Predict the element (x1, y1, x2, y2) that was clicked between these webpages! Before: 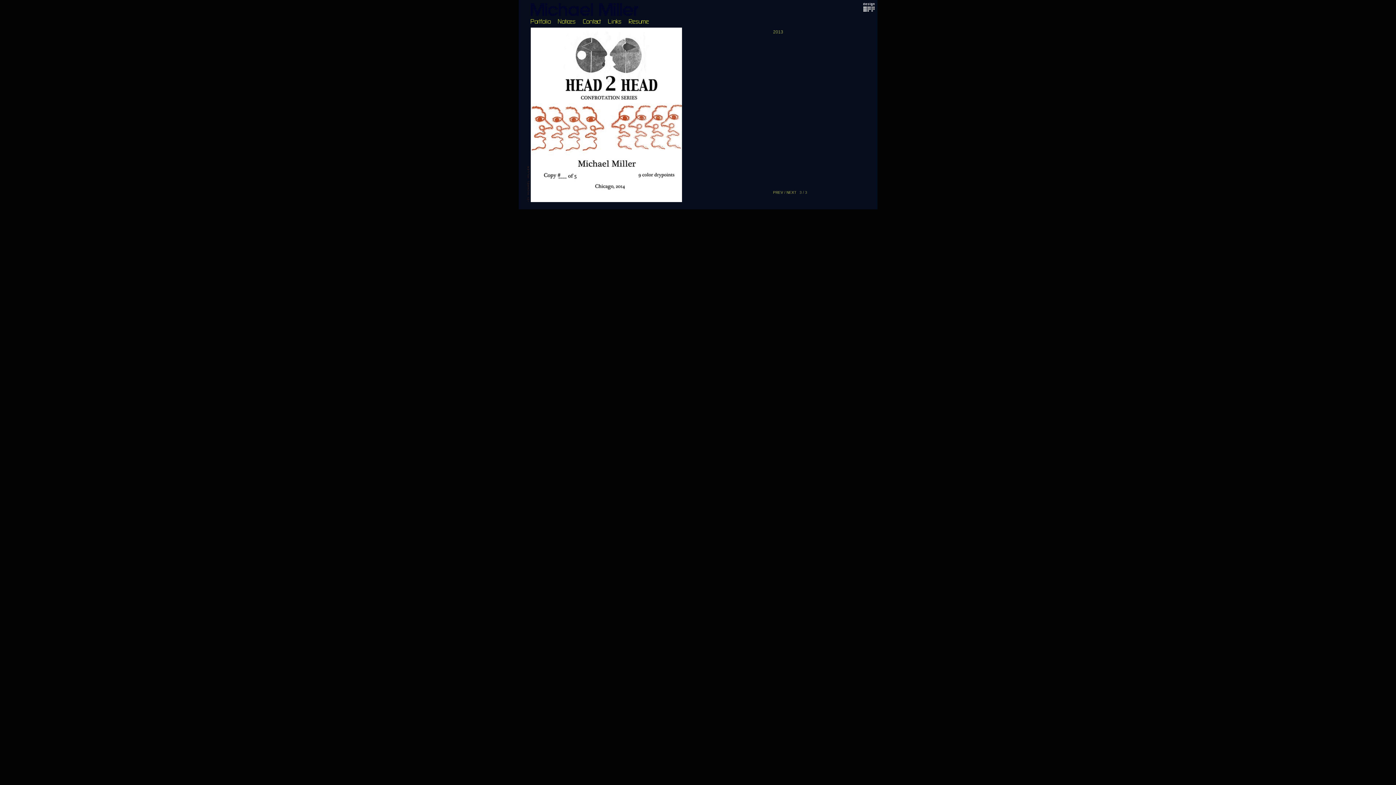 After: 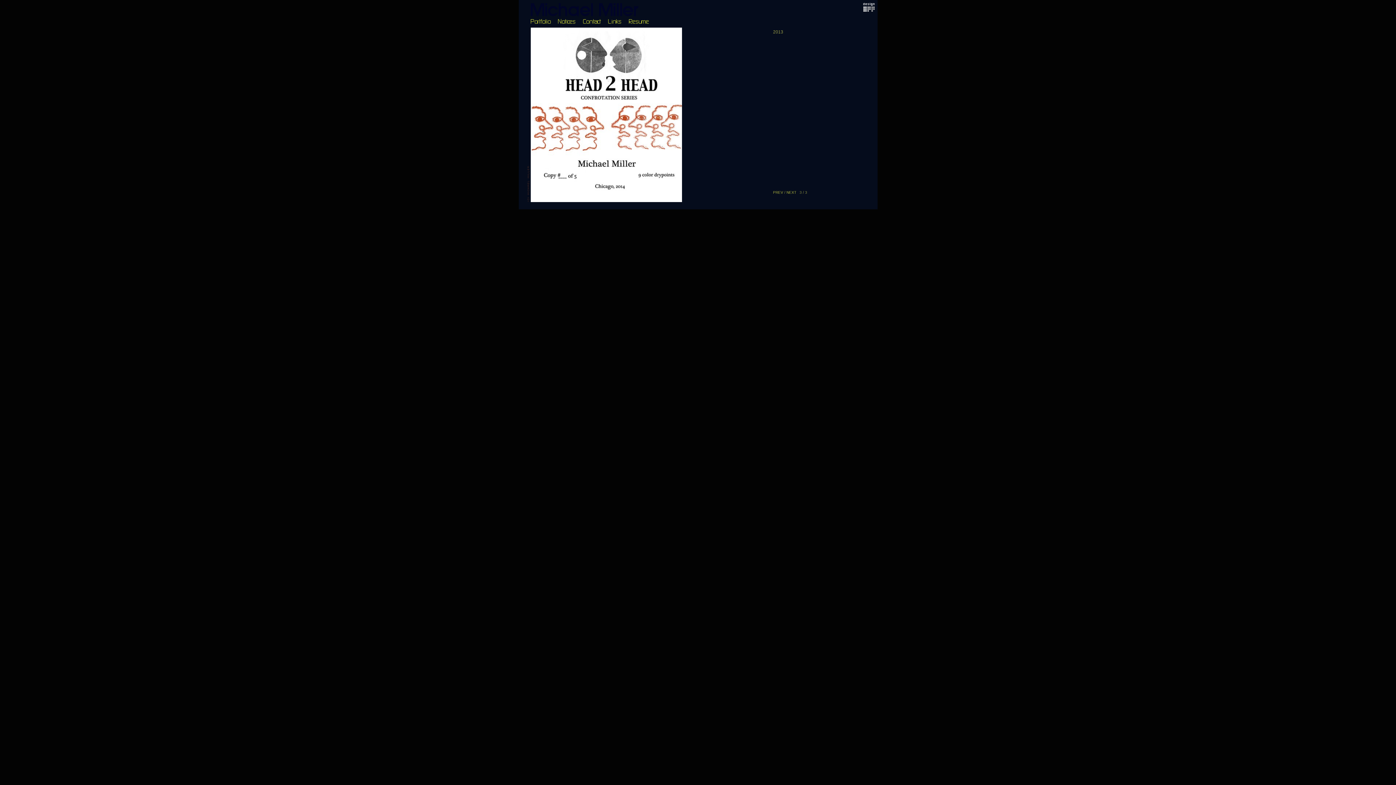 Action: bbox: (863, 7, 875, 12)